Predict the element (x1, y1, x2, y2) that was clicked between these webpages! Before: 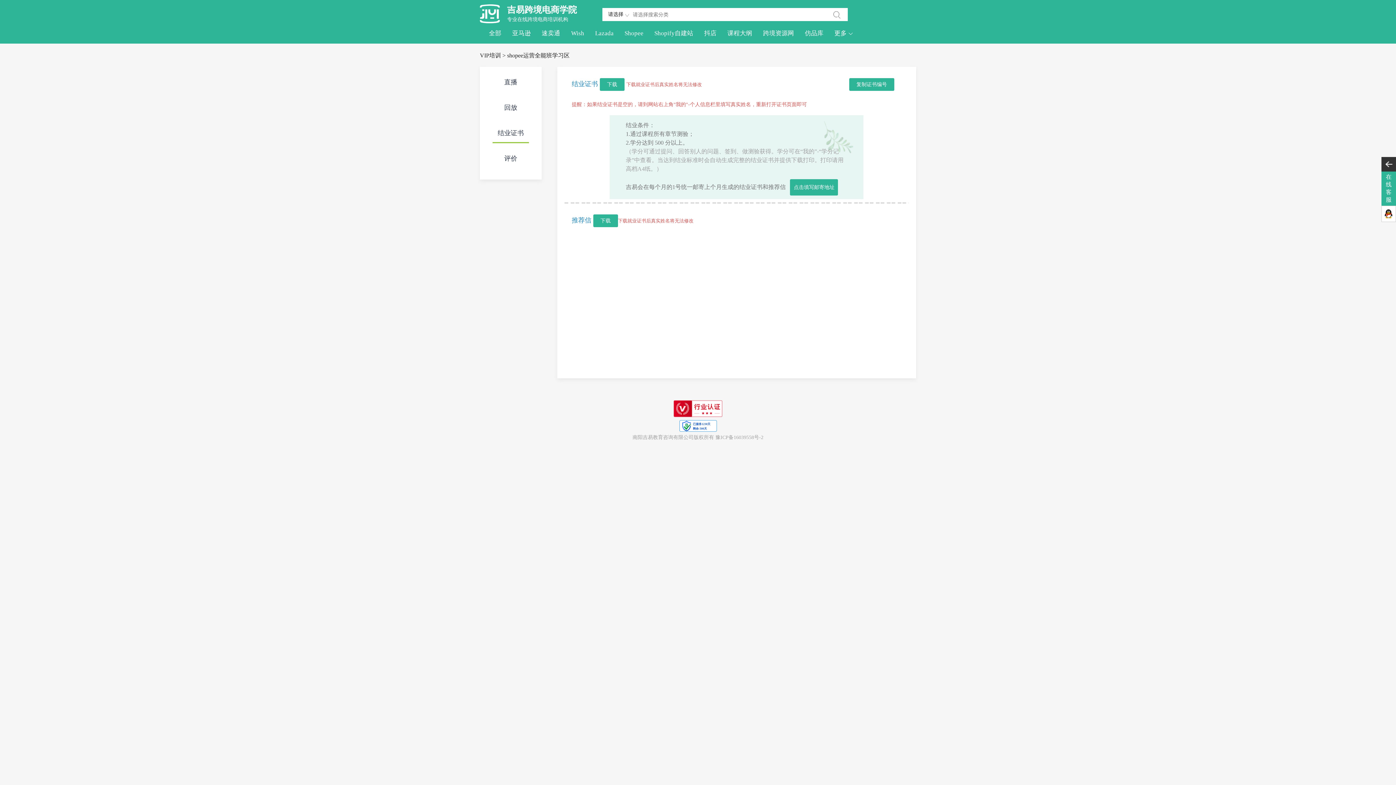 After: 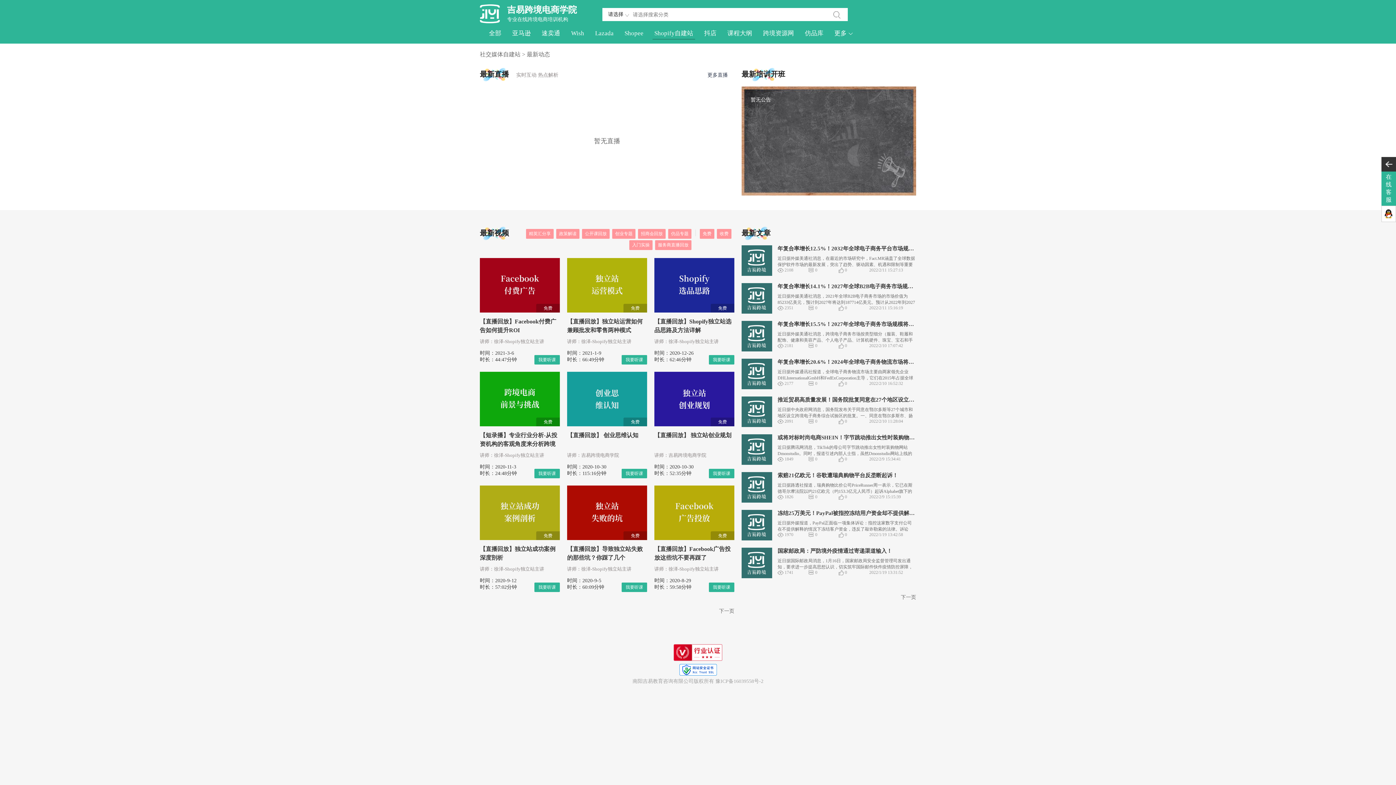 Action: bbox: (652, 27, 695, 38) label: Shopify自建站